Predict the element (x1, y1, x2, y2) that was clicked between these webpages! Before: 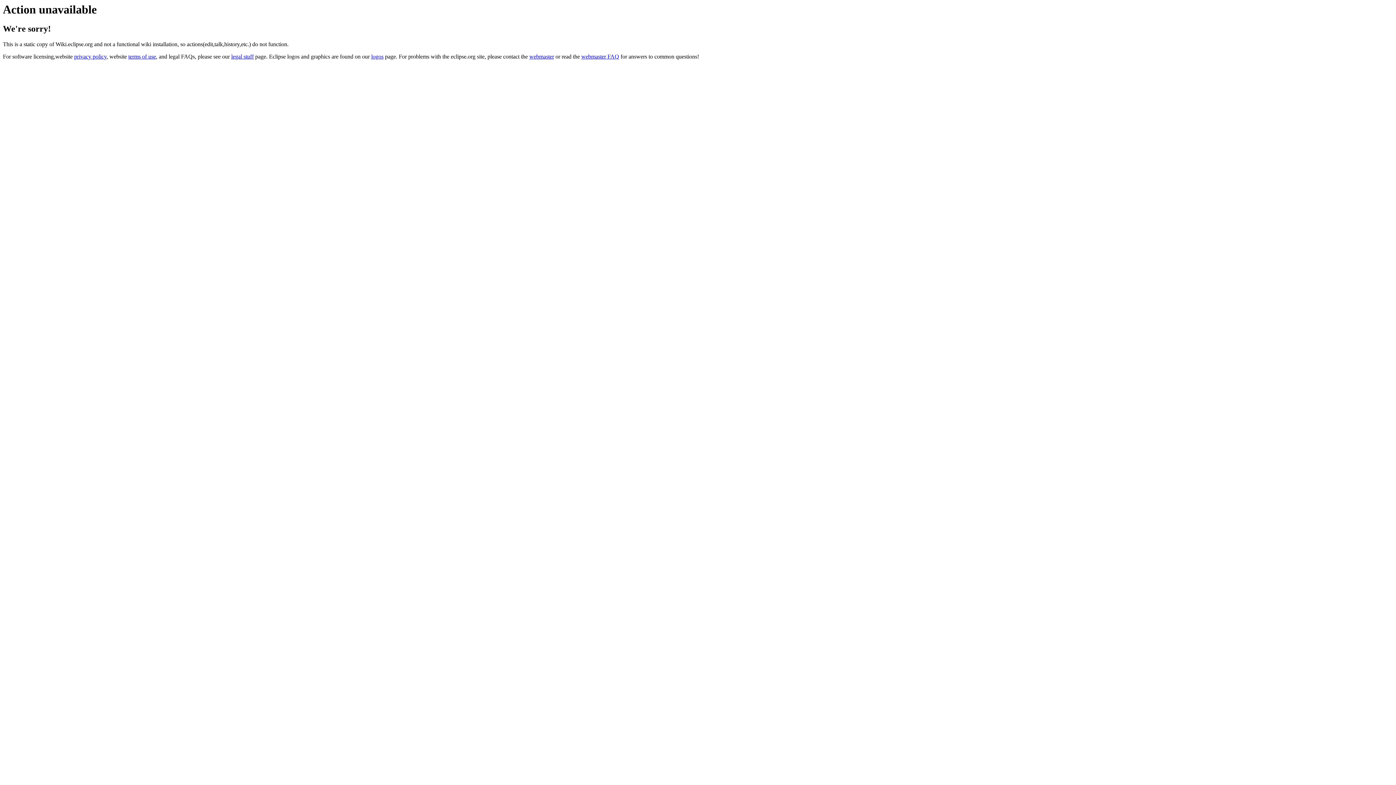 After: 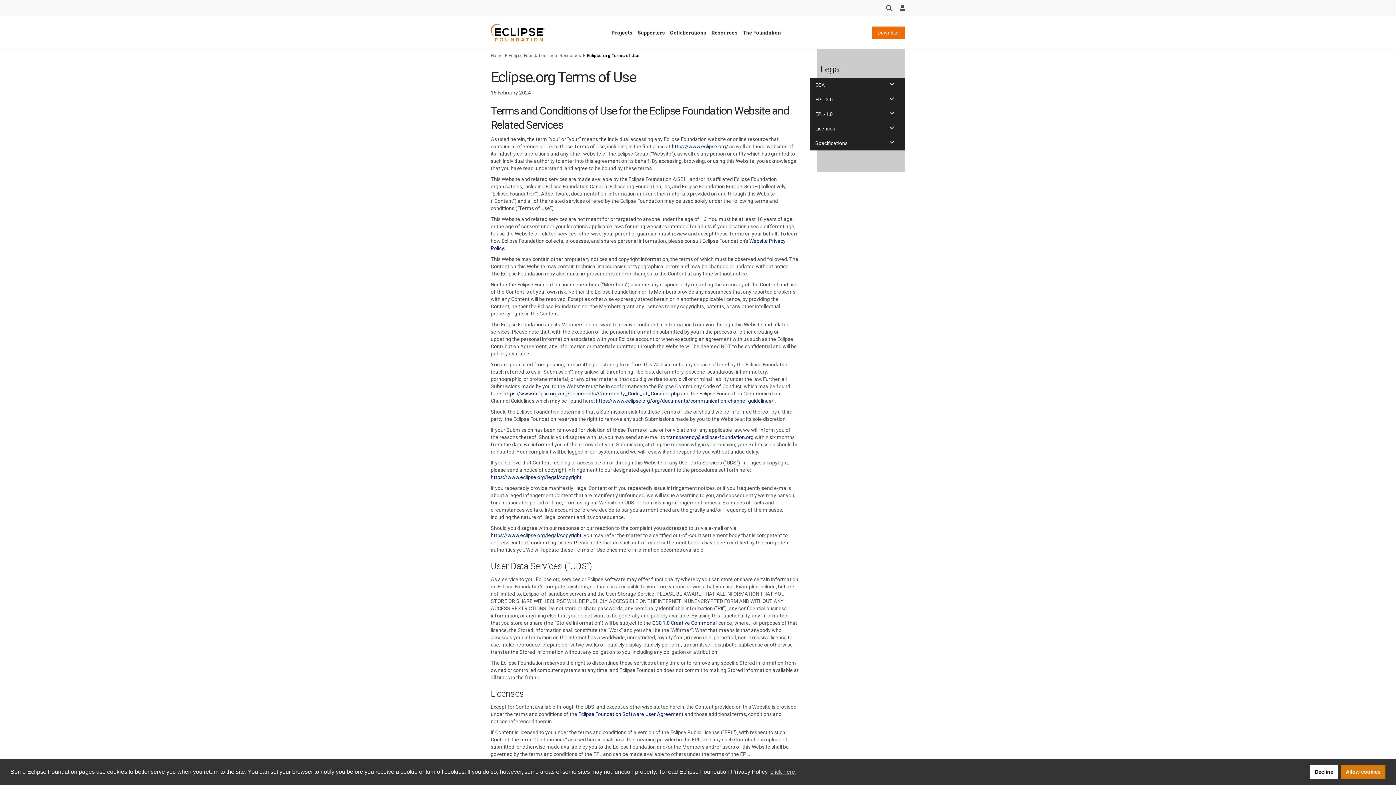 Action: bbox: (128, 53, 156, 59) label: terms of use